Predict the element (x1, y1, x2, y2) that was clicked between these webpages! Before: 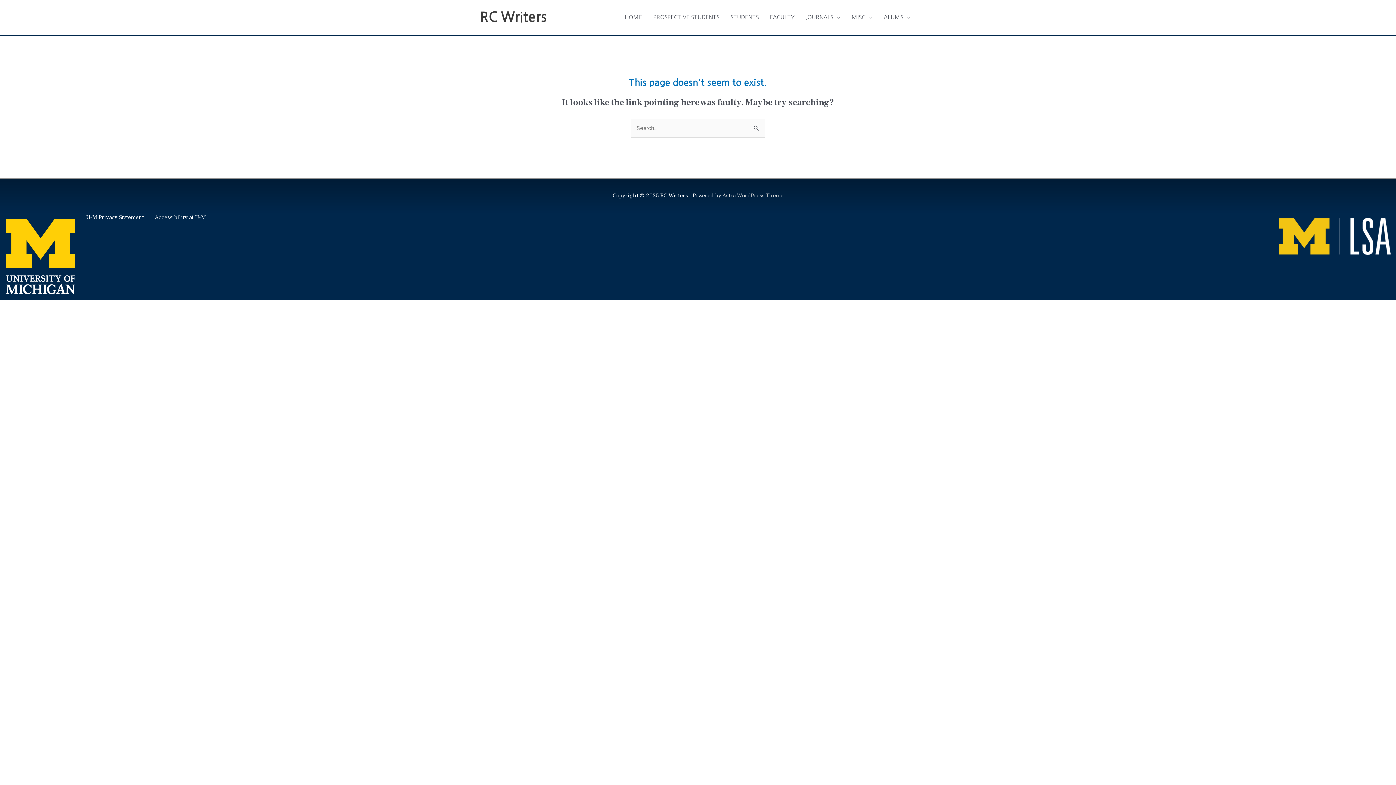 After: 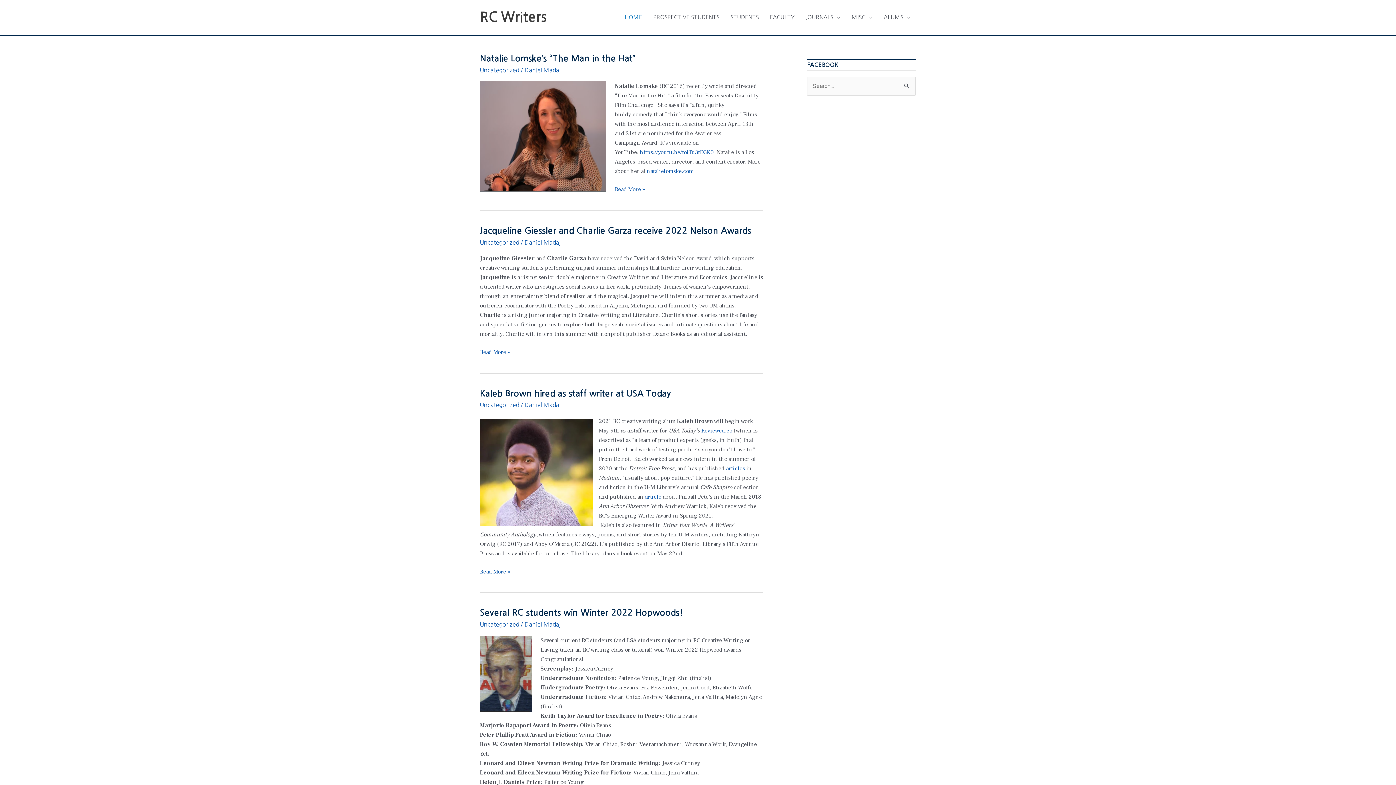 Action: label: RC Writers bbox: (480, 10, 546, 24)